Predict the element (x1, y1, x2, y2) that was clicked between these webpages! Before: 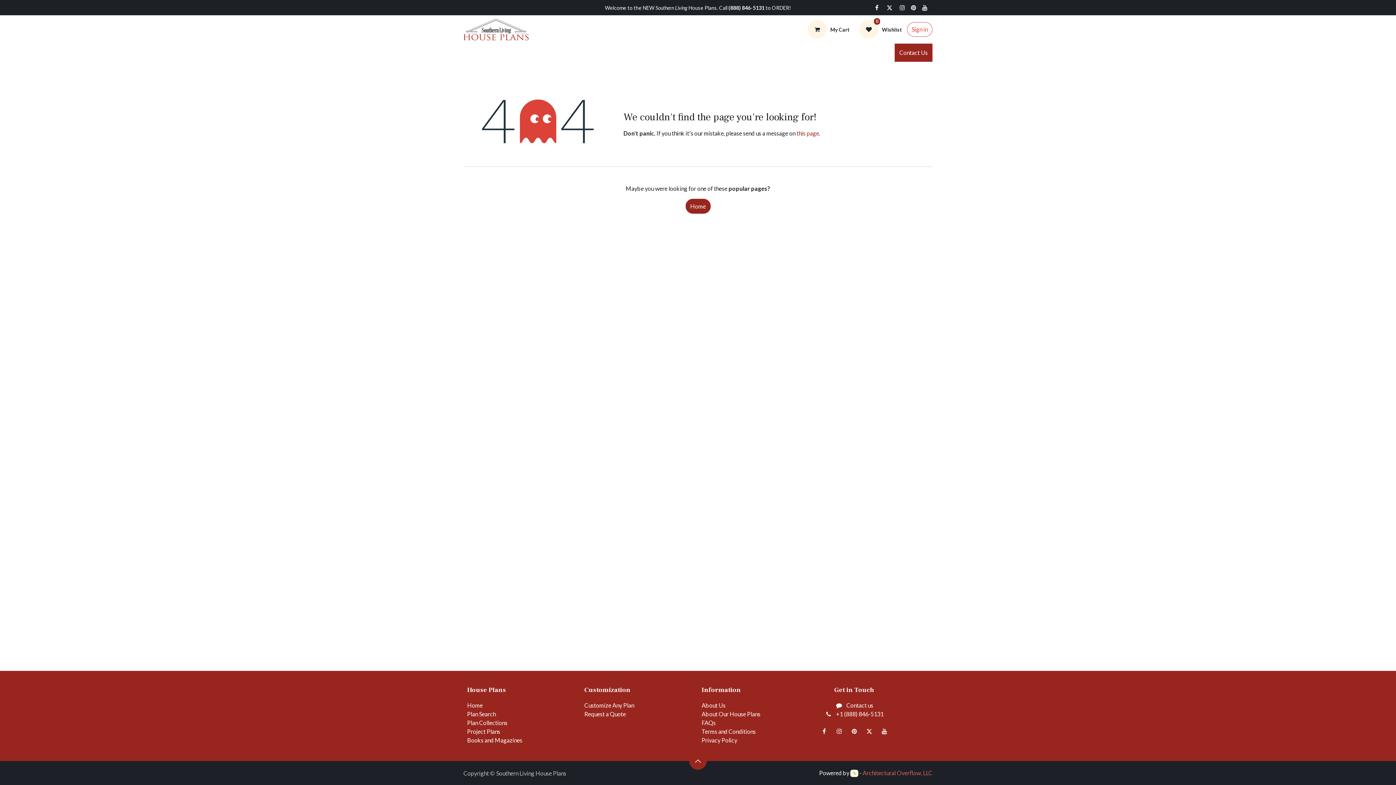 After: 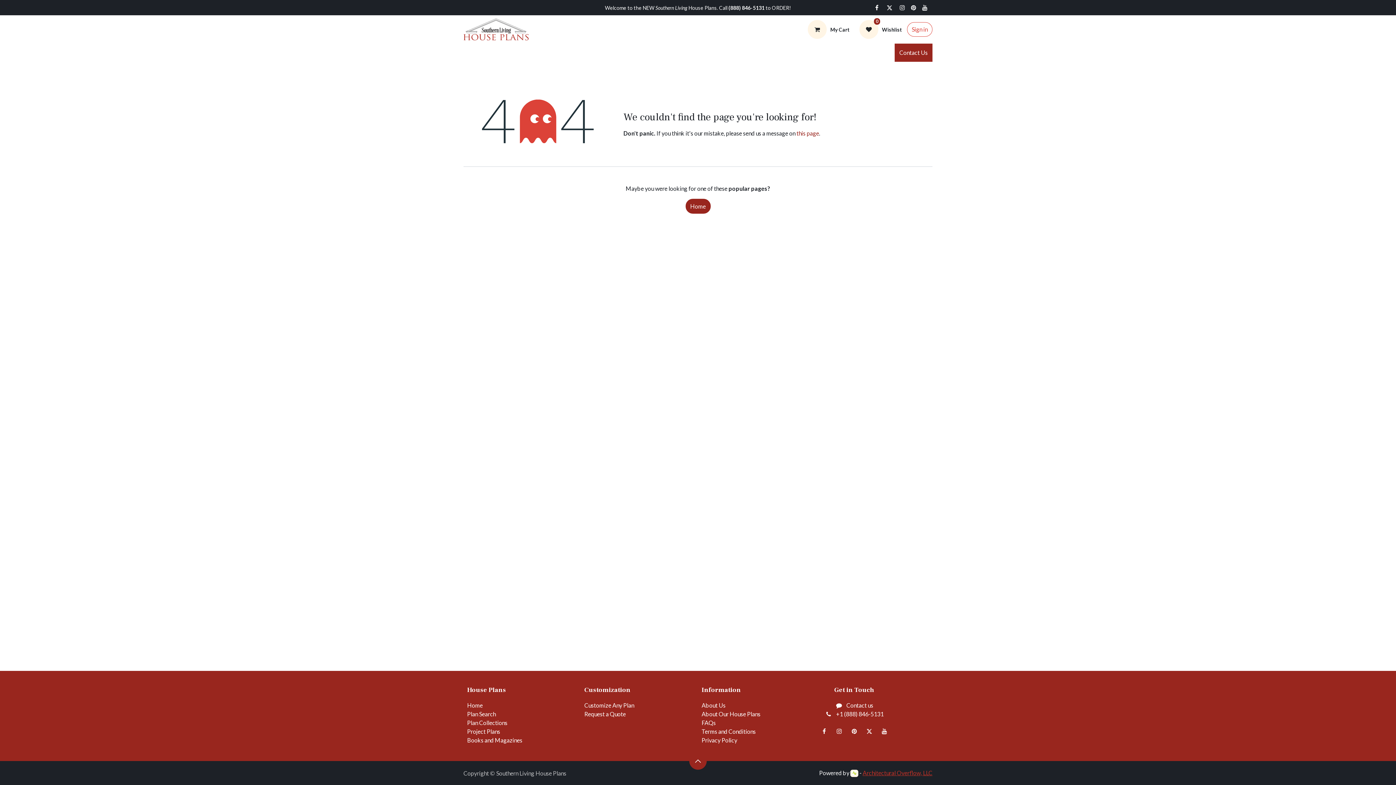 Action: label: Architectural Overflow, LLC bbox: (862, 769, 932, 776)